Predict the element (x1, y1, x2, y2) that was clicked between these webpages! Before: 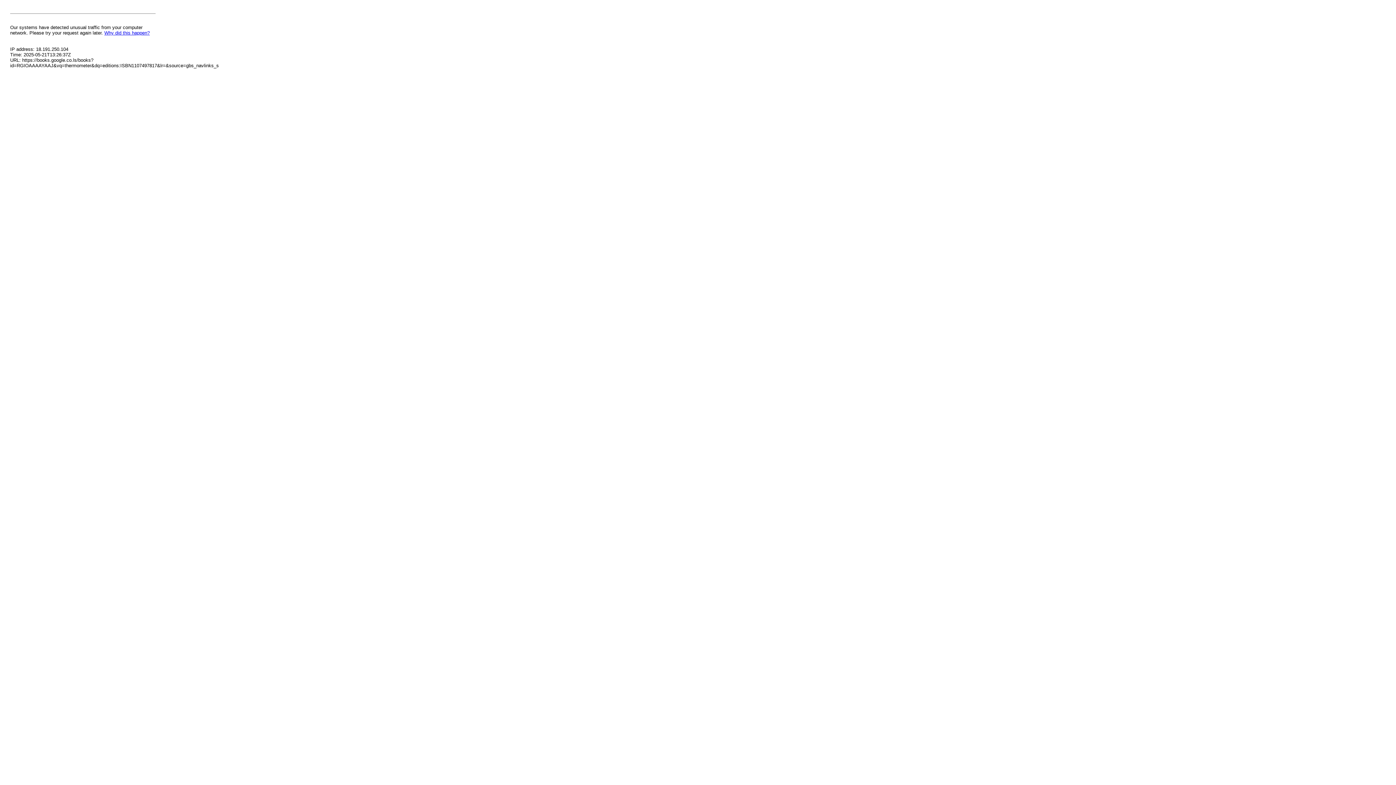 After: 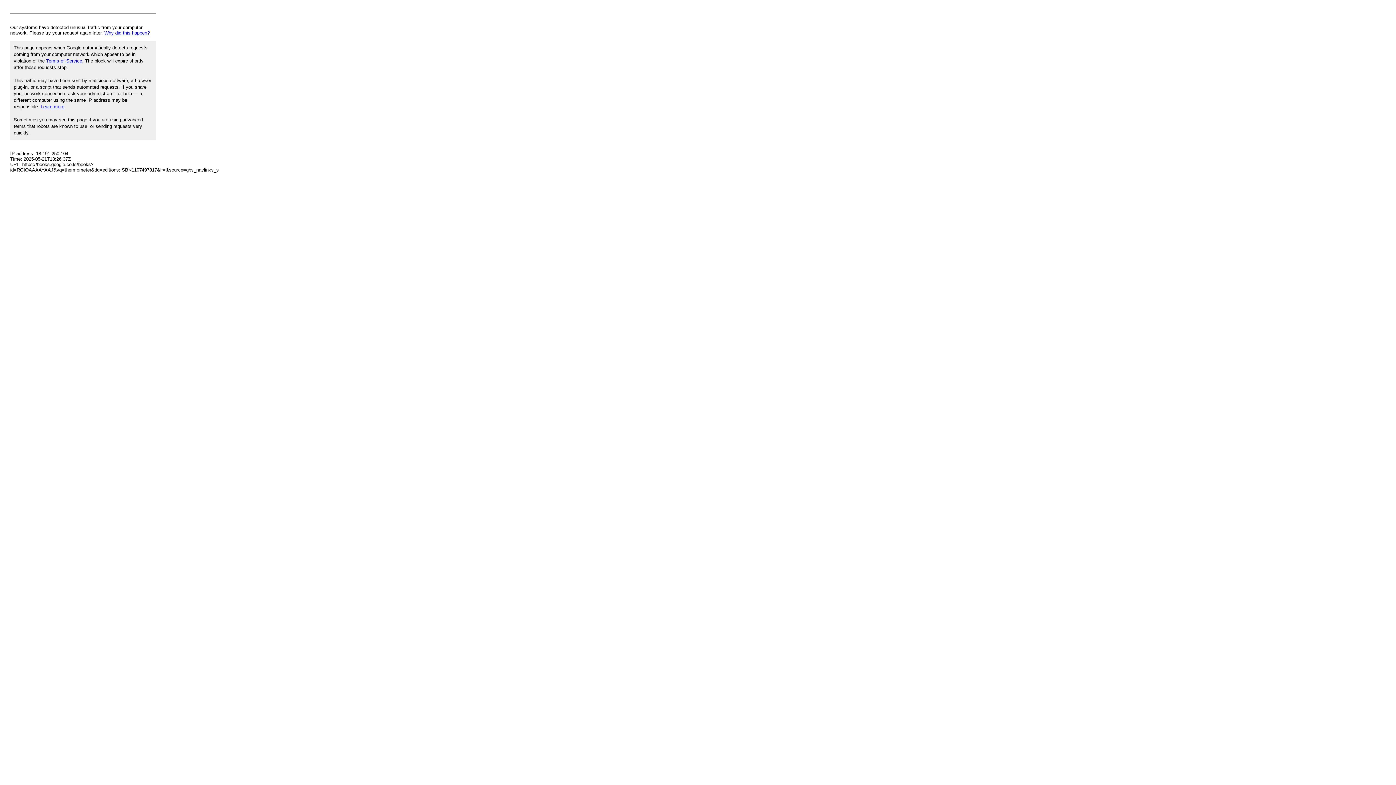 Action: label: Why did this happen? bbox: (104, 30, 149, 35)